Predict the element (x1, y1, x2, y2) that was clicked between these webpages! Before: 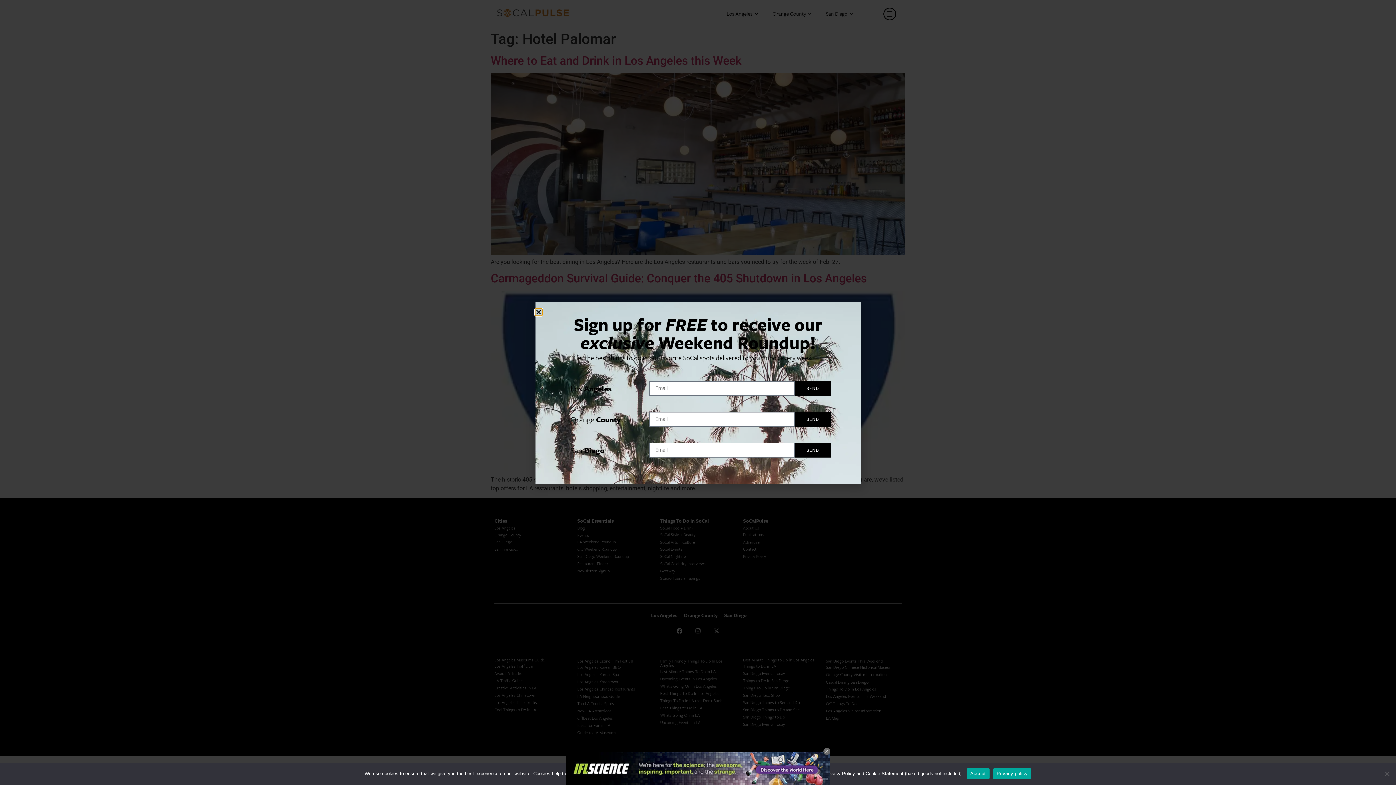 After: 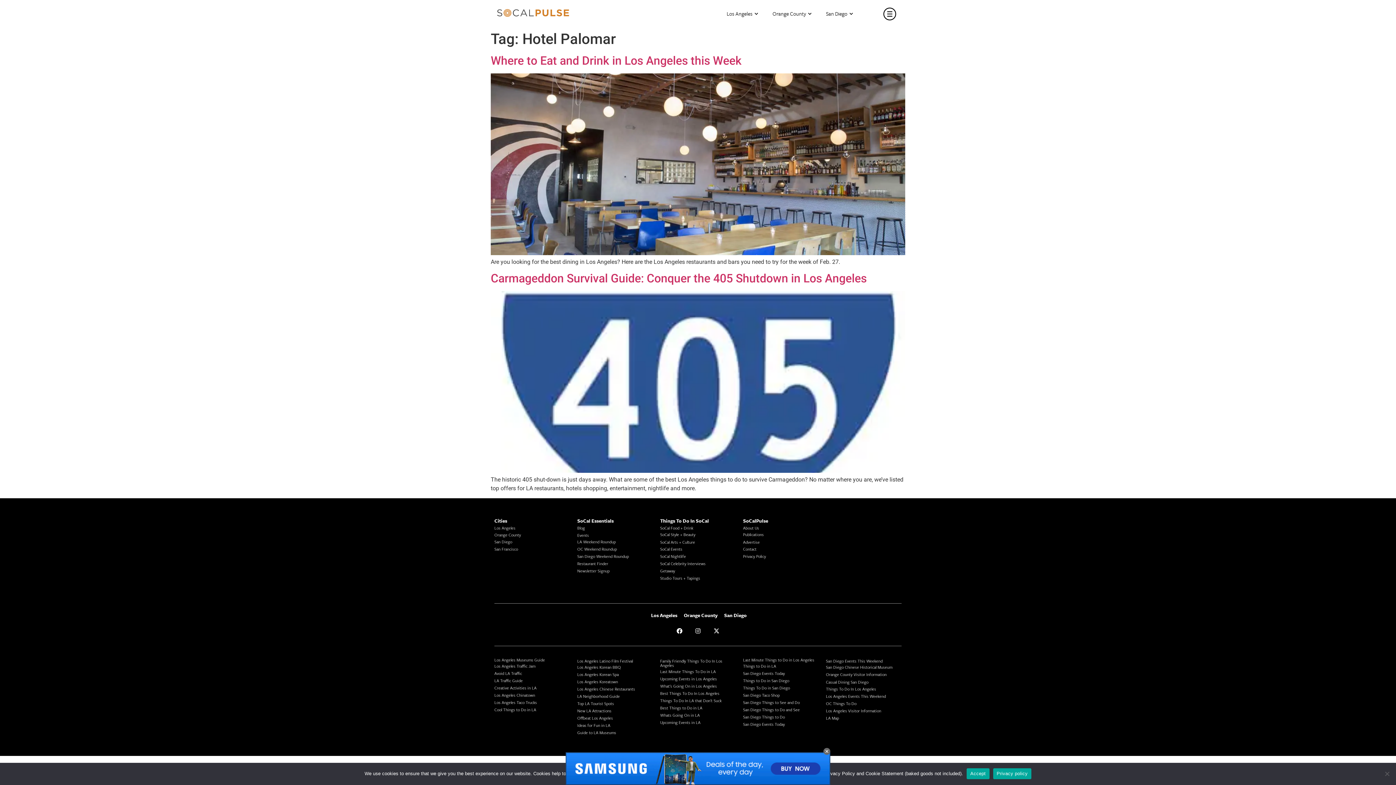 Action: label: Privacy policy bbox: (993, 768, 1031, 779)